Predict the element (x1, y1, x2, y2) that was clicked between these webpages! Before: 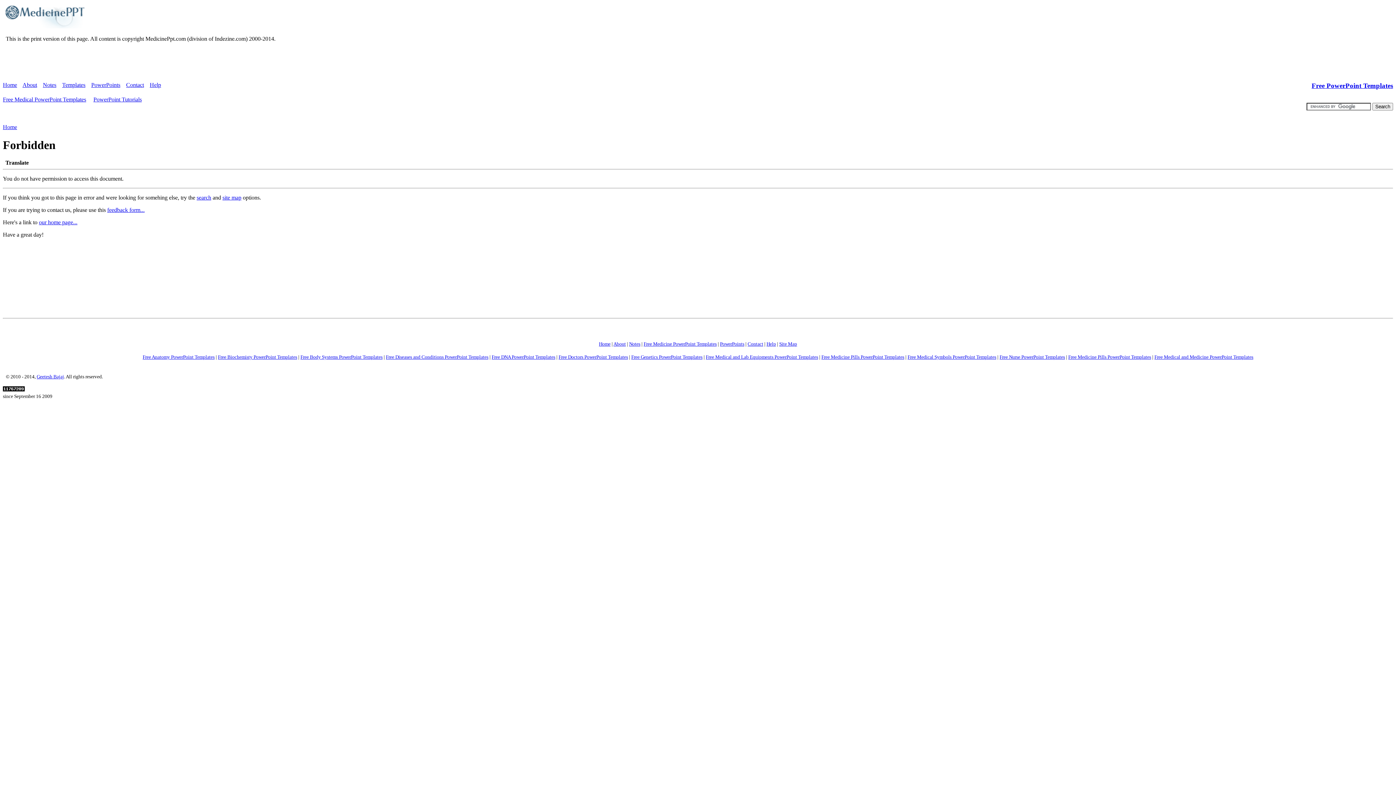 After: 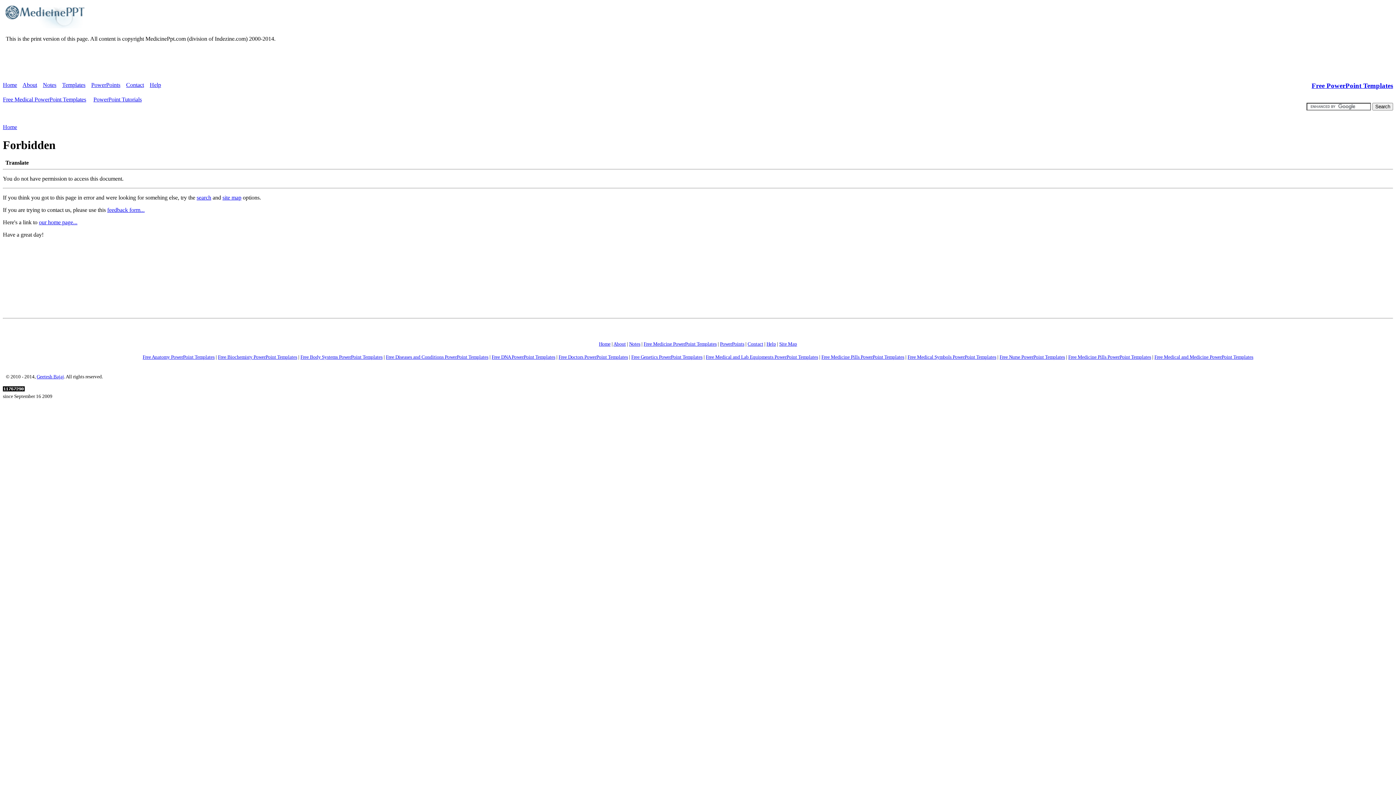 Action: label: Free Medical Symbols PowerPoint Templates bbox: (907, 354, 996, 360)